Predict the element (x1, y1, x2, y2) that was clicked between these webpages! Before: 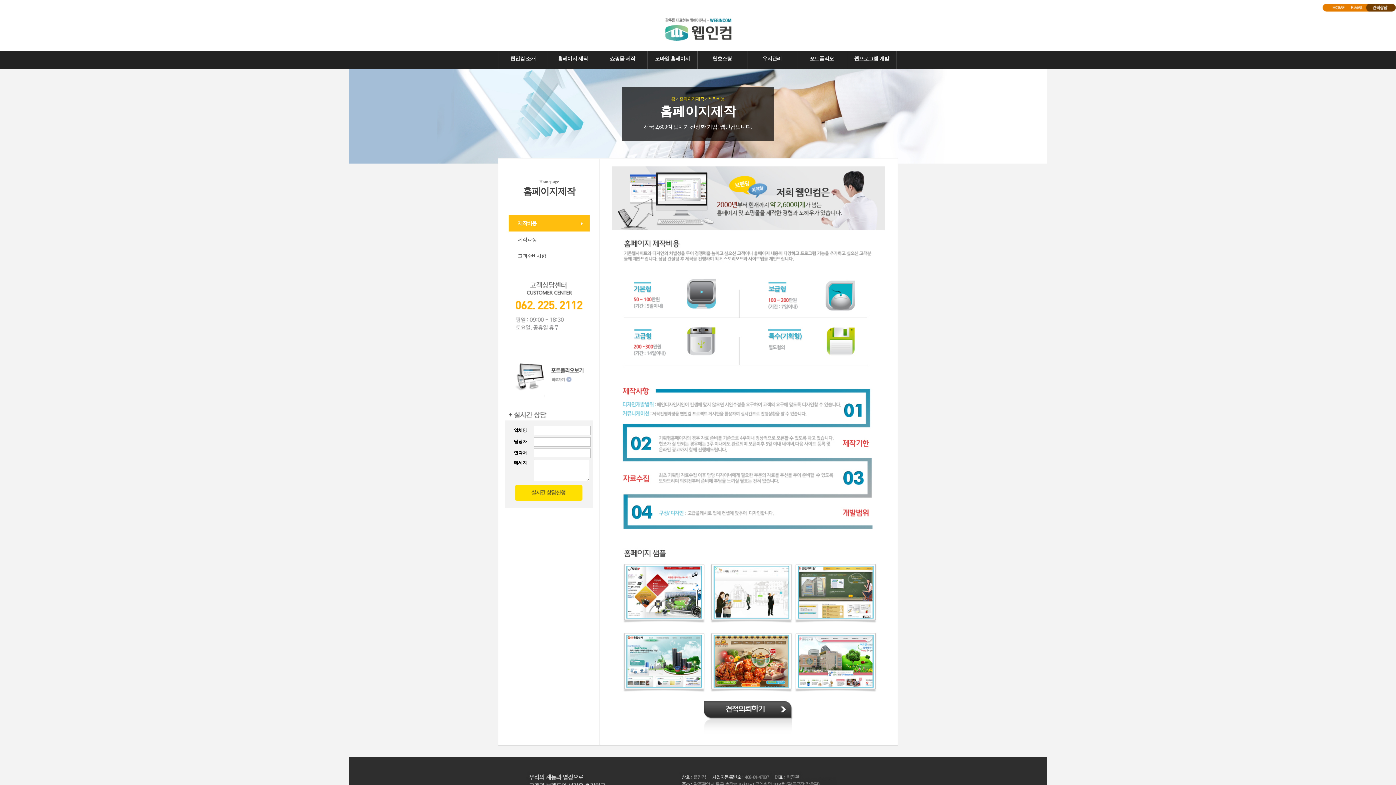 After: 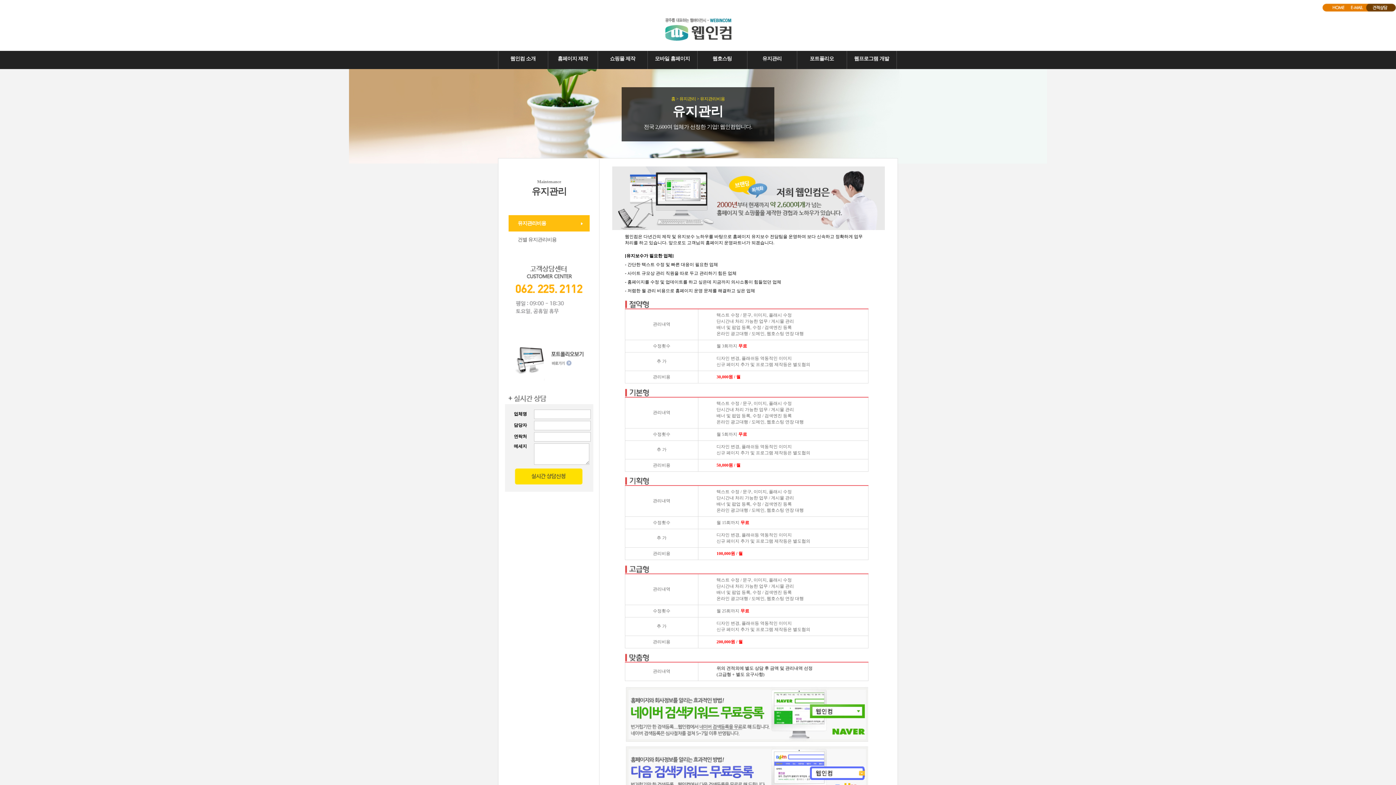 Action: bbox: (762, 56, 781, 61) label: 유지관리